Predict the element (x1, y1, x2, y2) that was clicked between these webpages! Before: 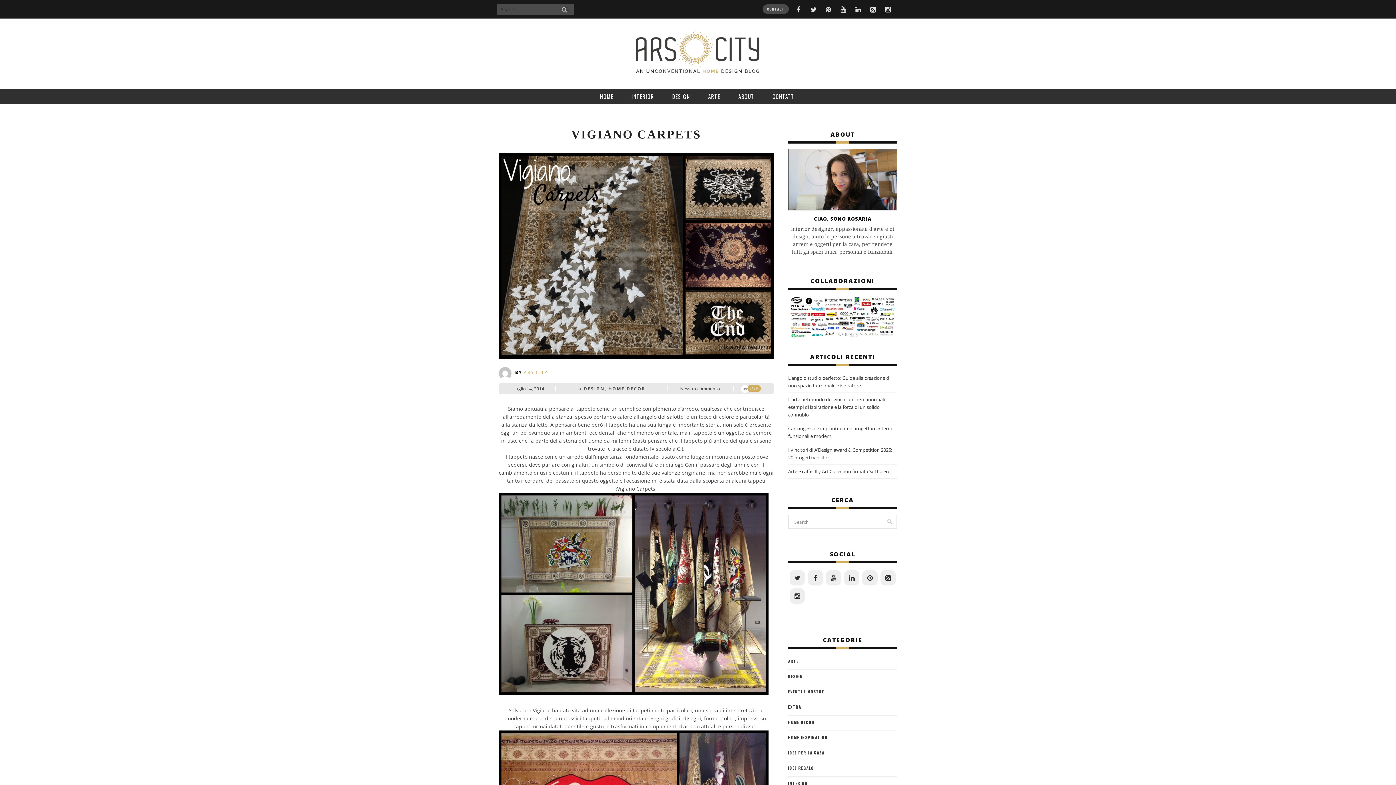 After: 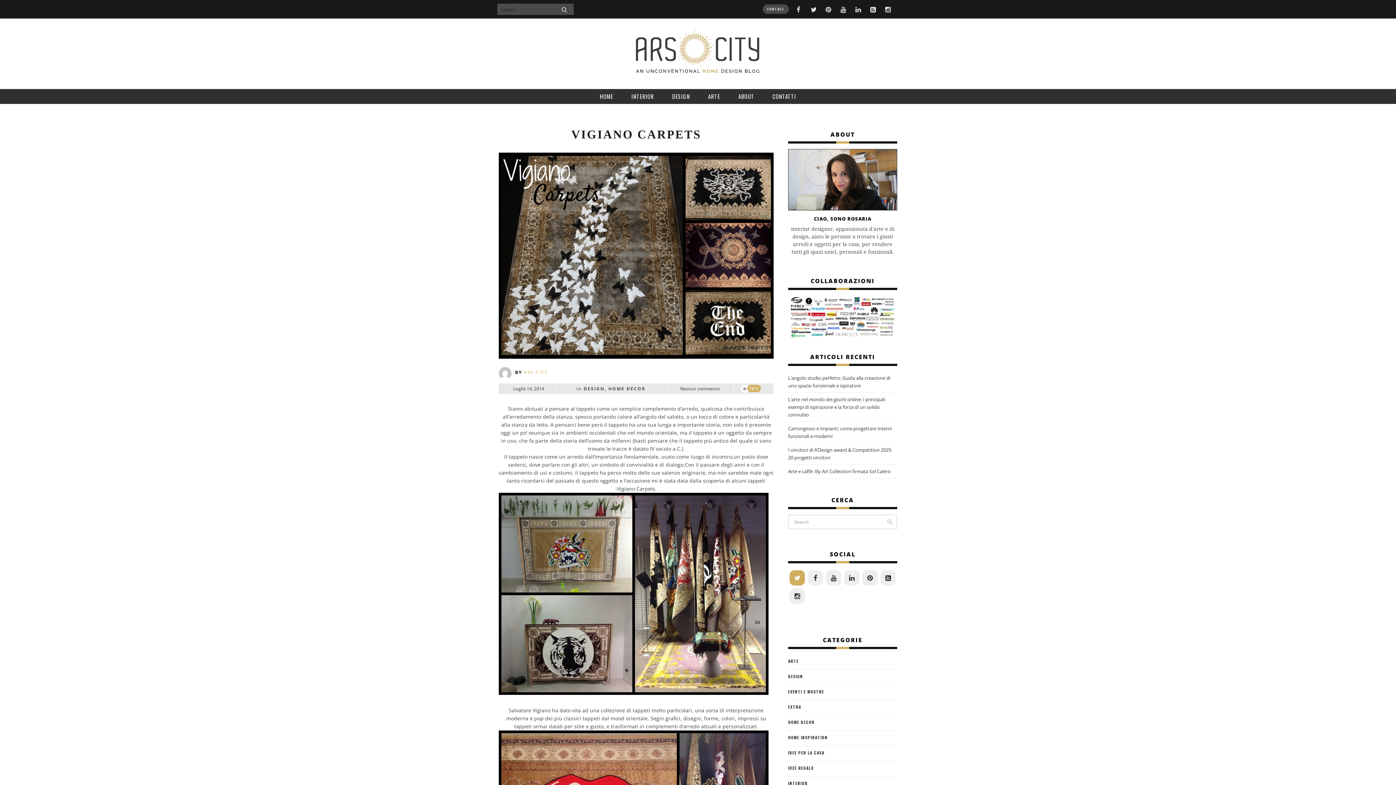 Action: bbox: (789, 570, 805, 585)